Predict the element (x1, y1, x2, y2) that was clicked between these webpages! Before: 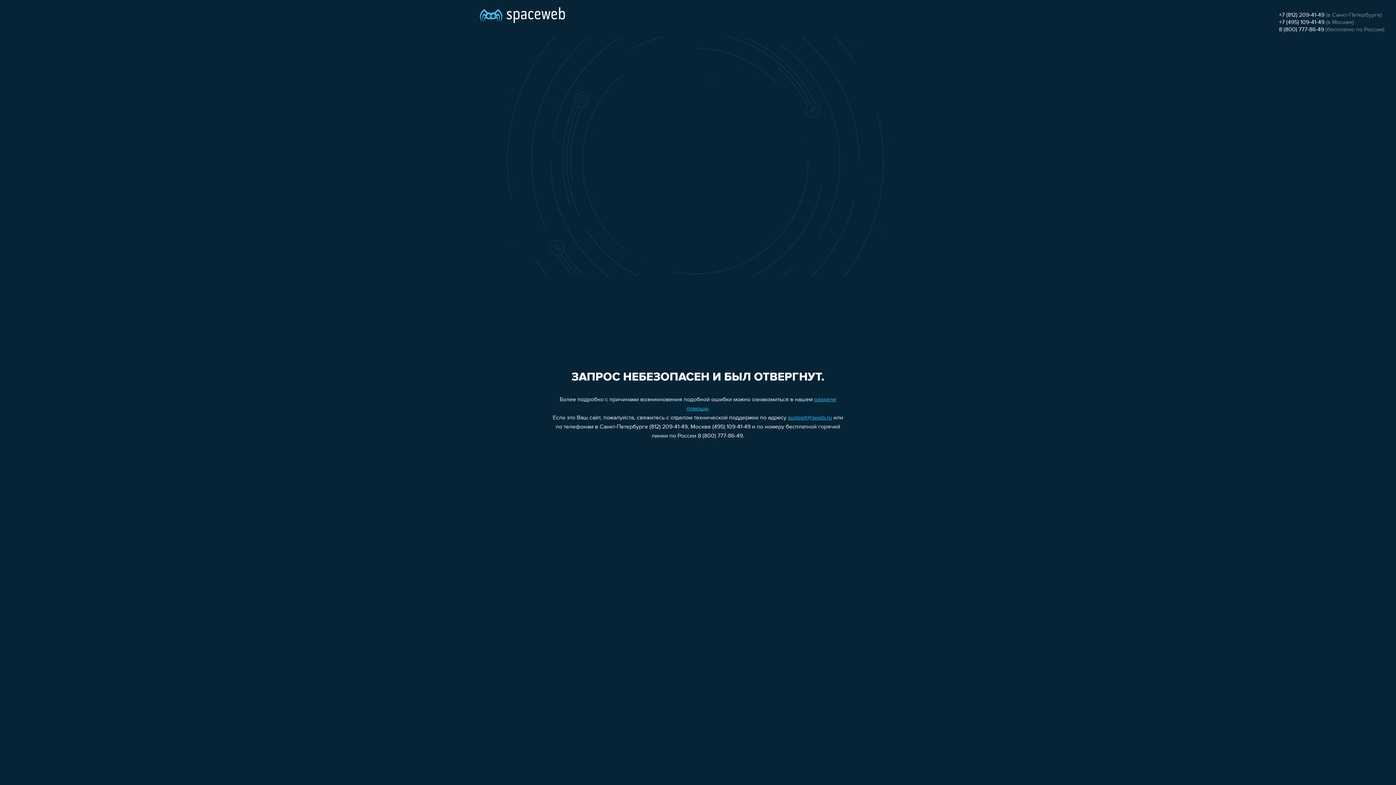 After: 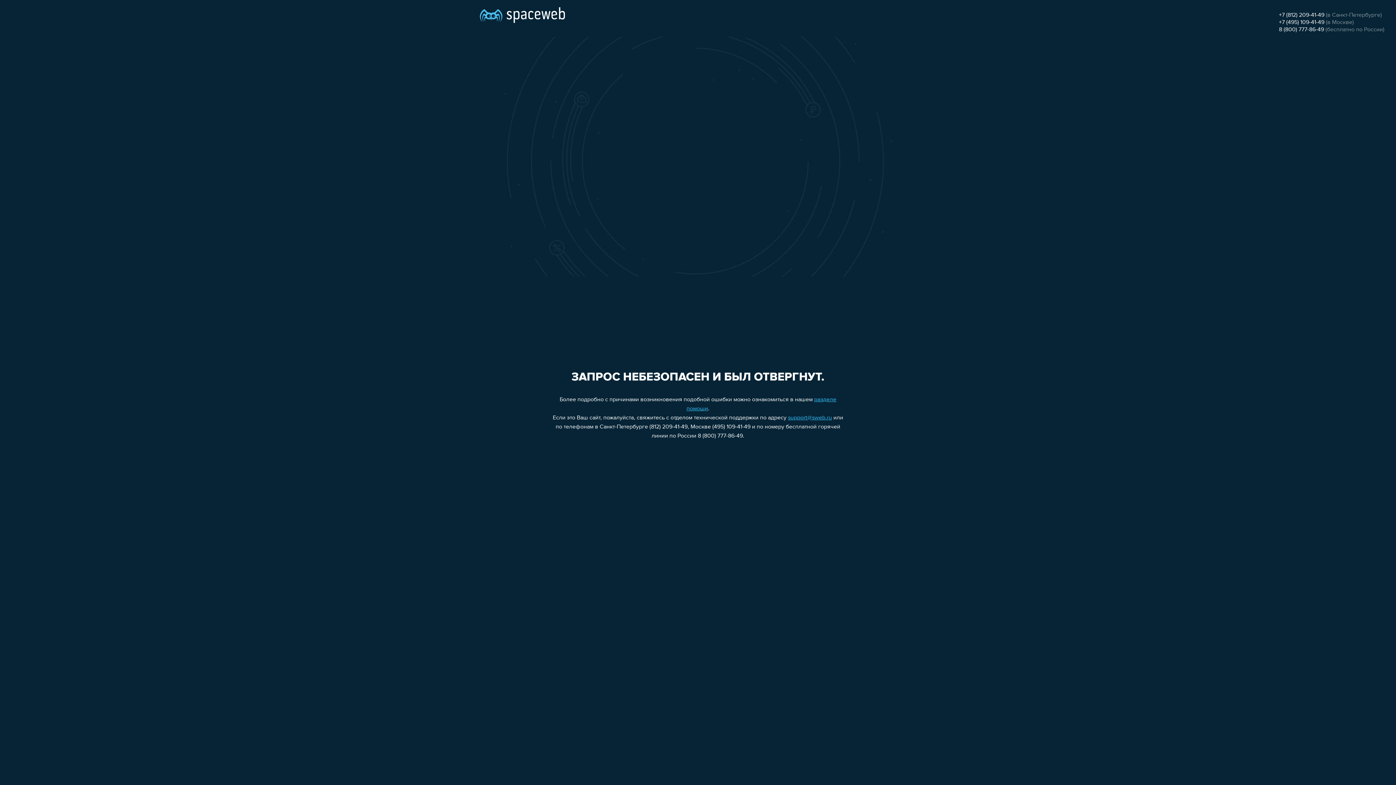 Action: label: +7 (495) 109-41-49 bbox: (1279, 19, 1324, 25)